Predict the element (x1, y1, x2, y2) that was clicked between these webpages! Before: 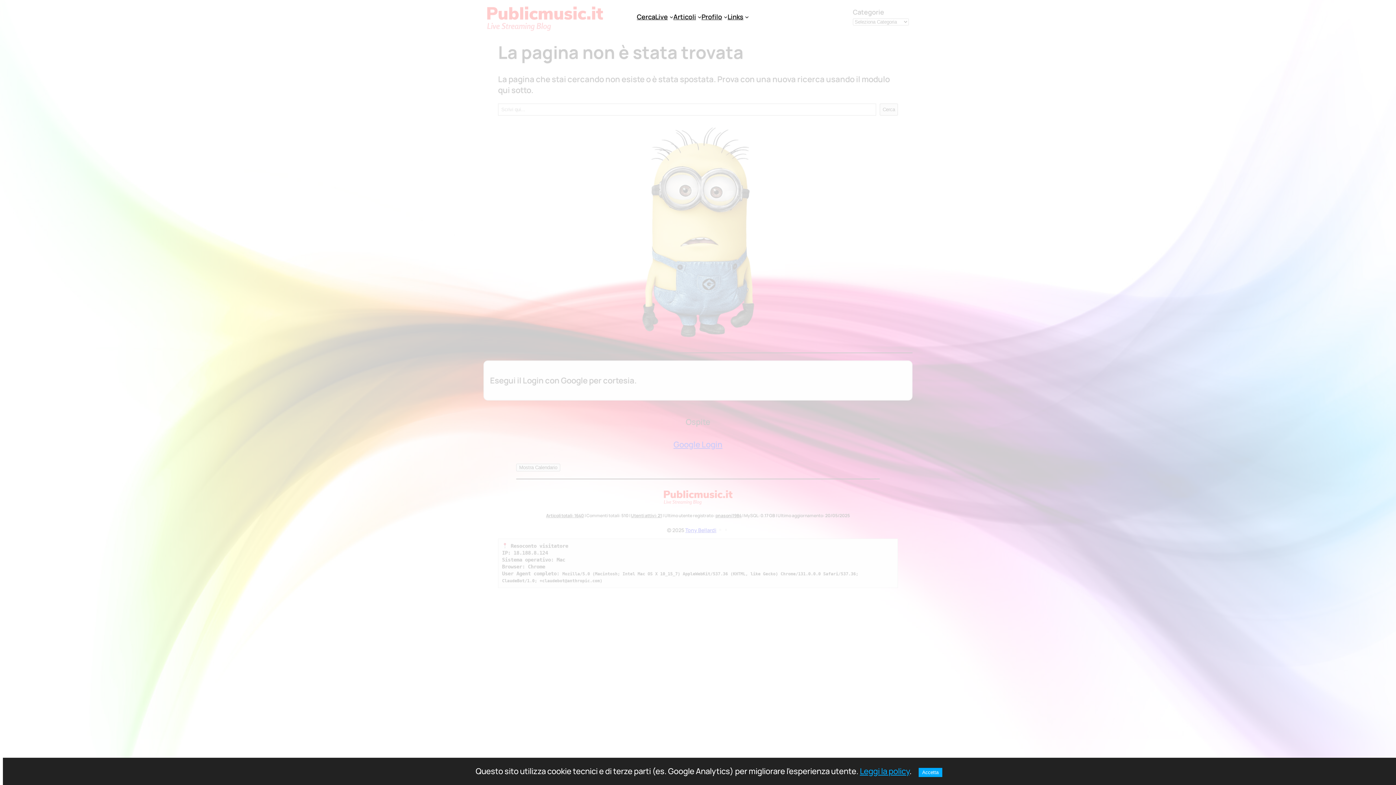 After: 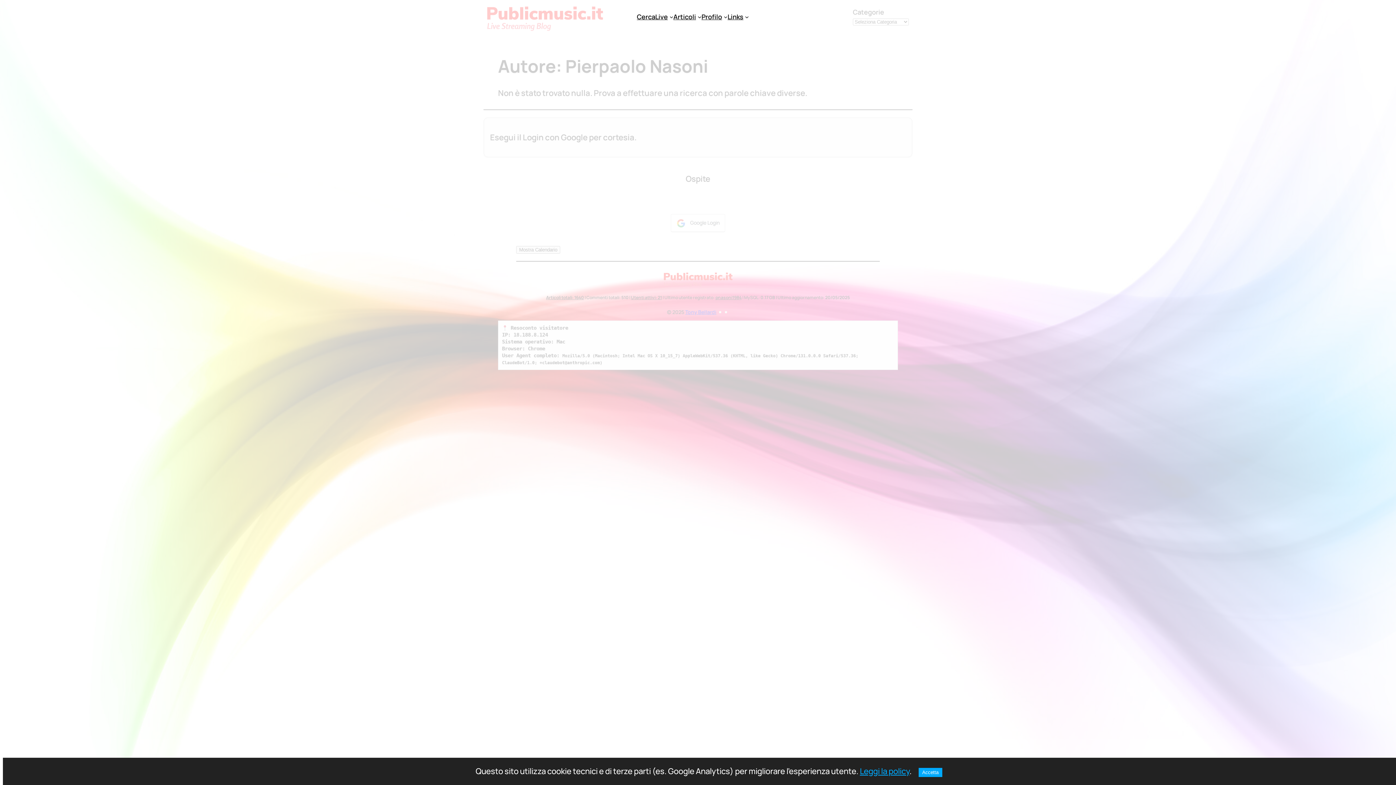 Action: label: pnasoni1984 bbox: (715, 512, 741, 518)